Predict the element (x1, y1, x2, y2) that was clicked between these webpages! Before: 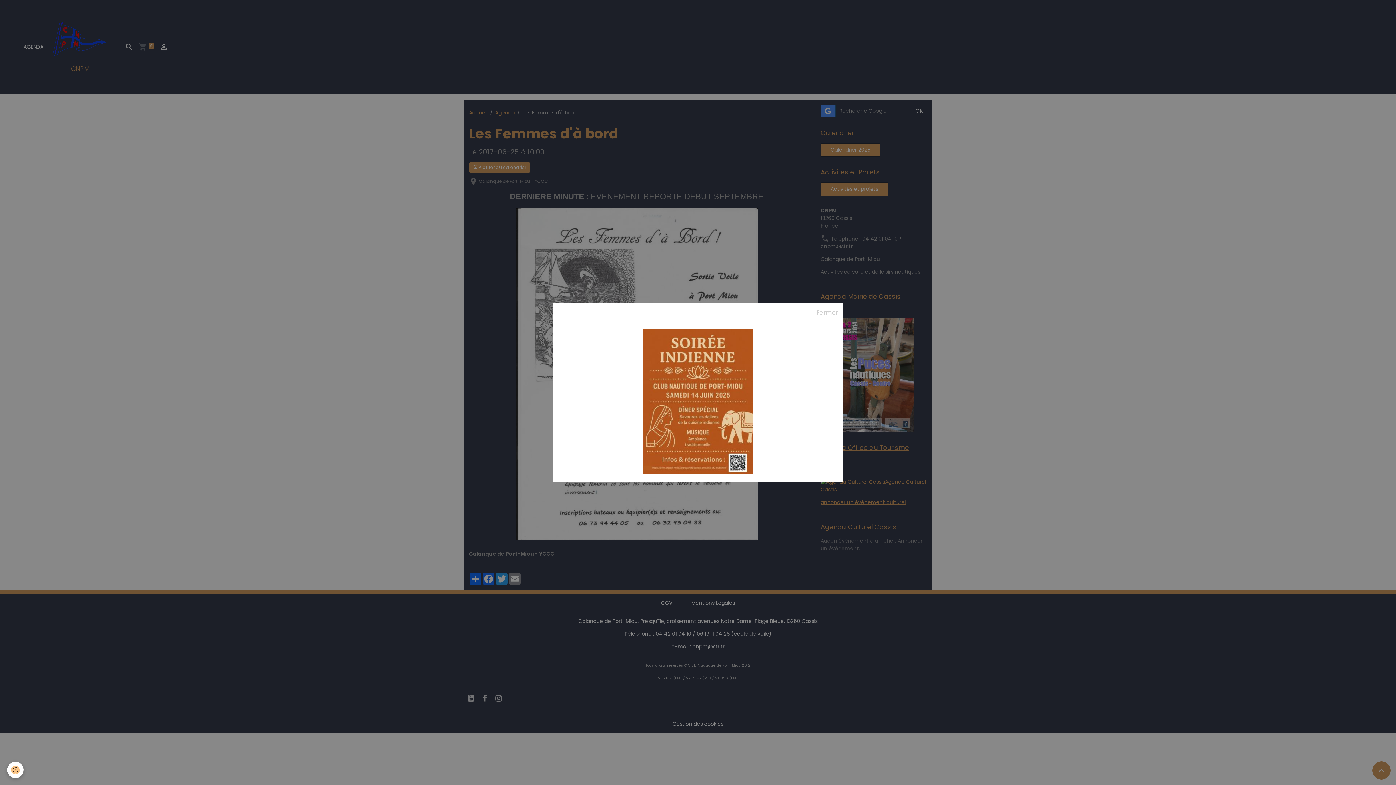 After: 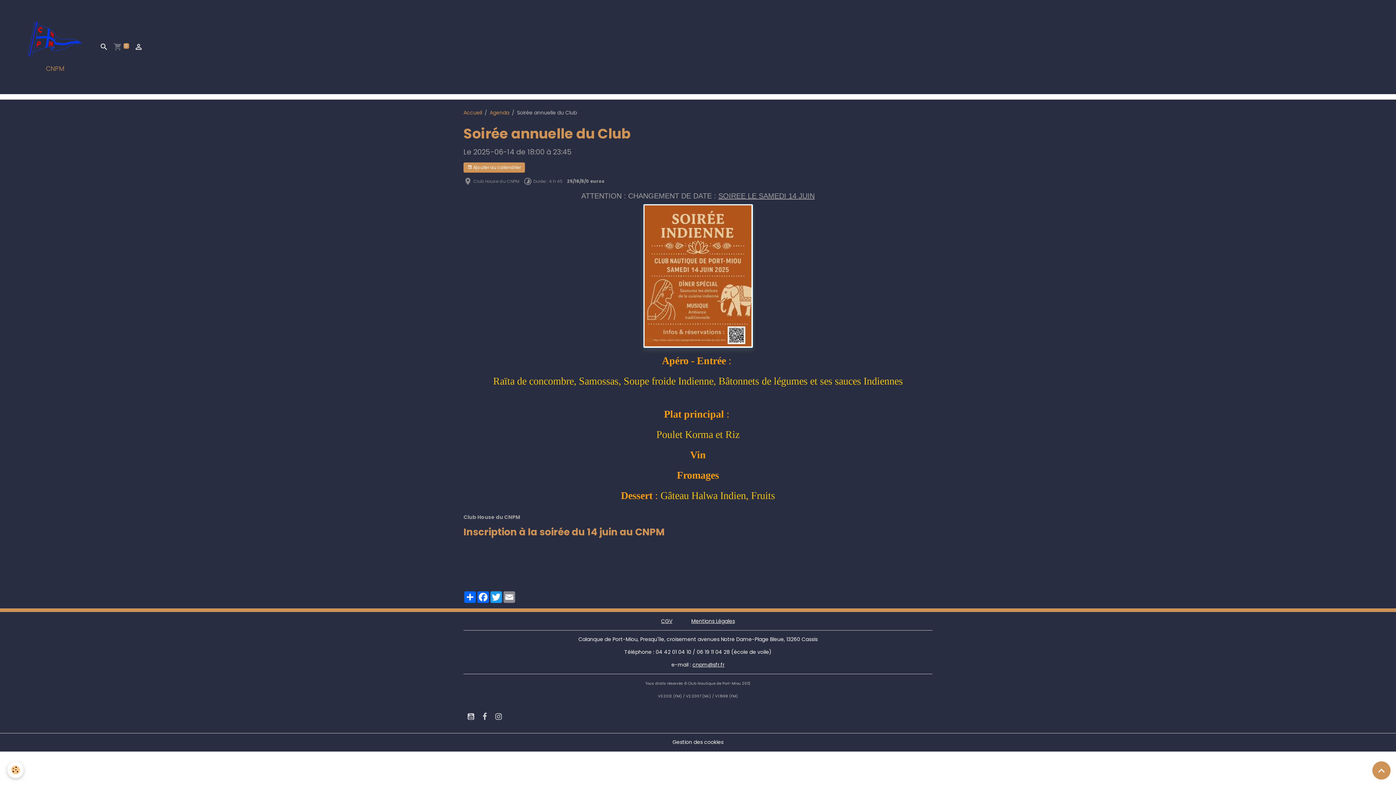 Action: bbox: (558, 329, 838, 474)